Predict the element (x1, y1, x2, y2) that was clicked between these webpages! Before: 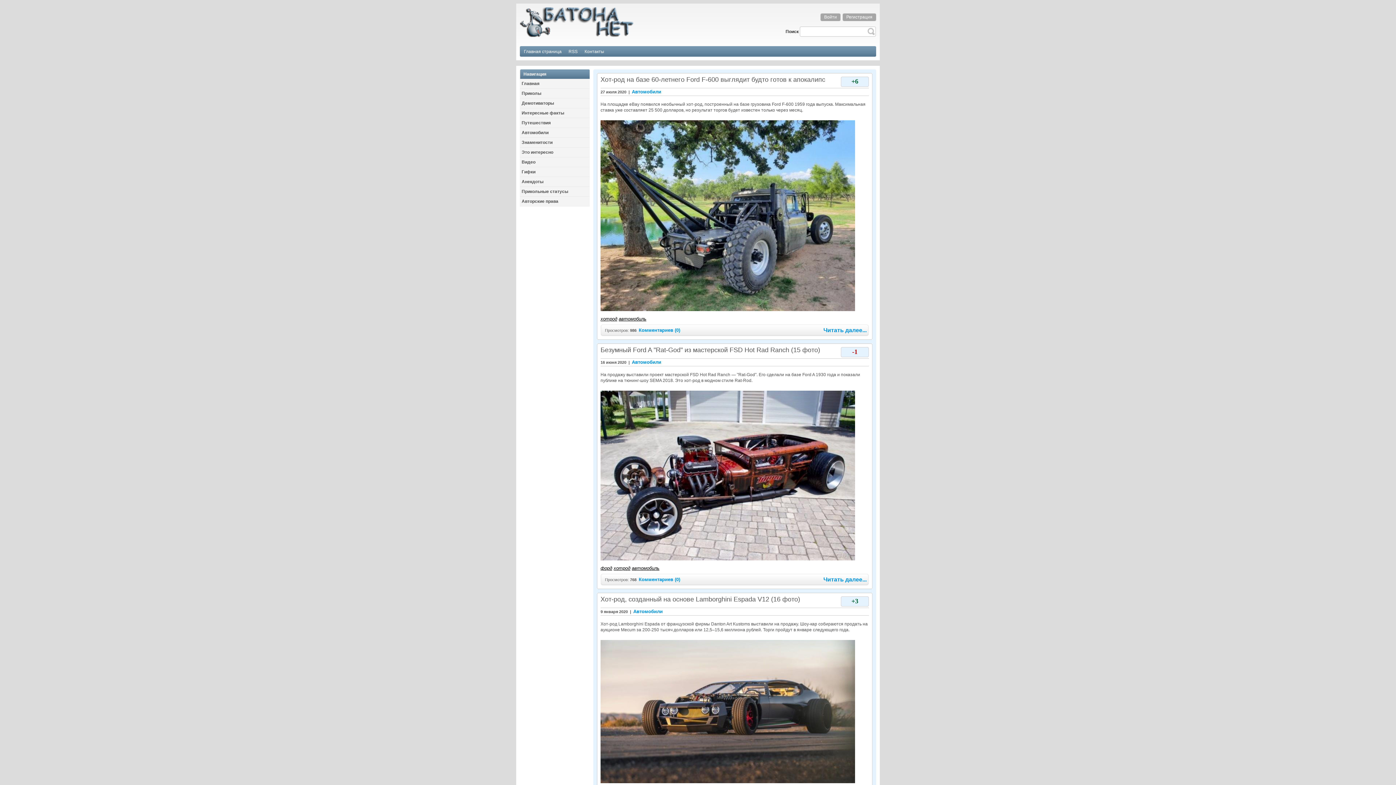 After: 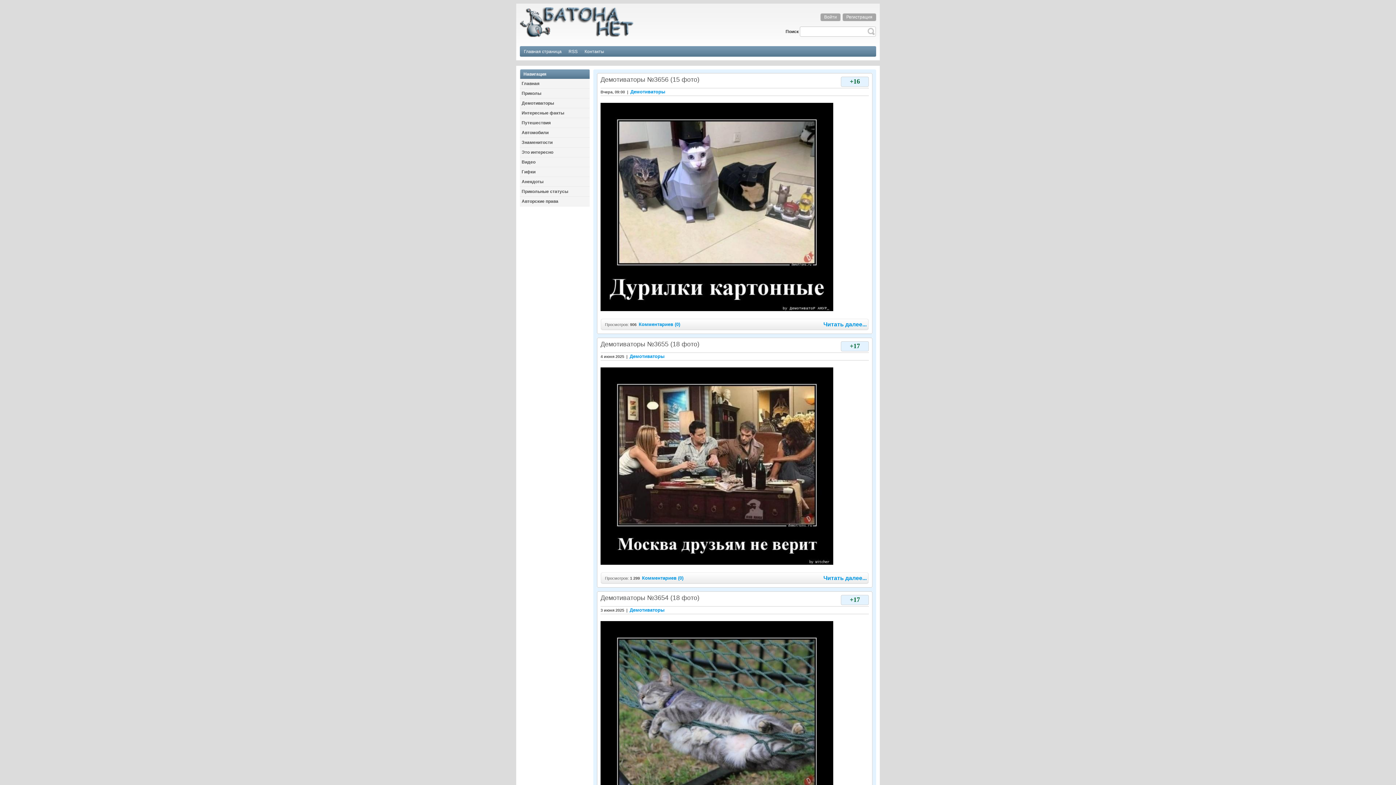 Action: label: Демотиваторы bbox: (520, 98, 589, 108)